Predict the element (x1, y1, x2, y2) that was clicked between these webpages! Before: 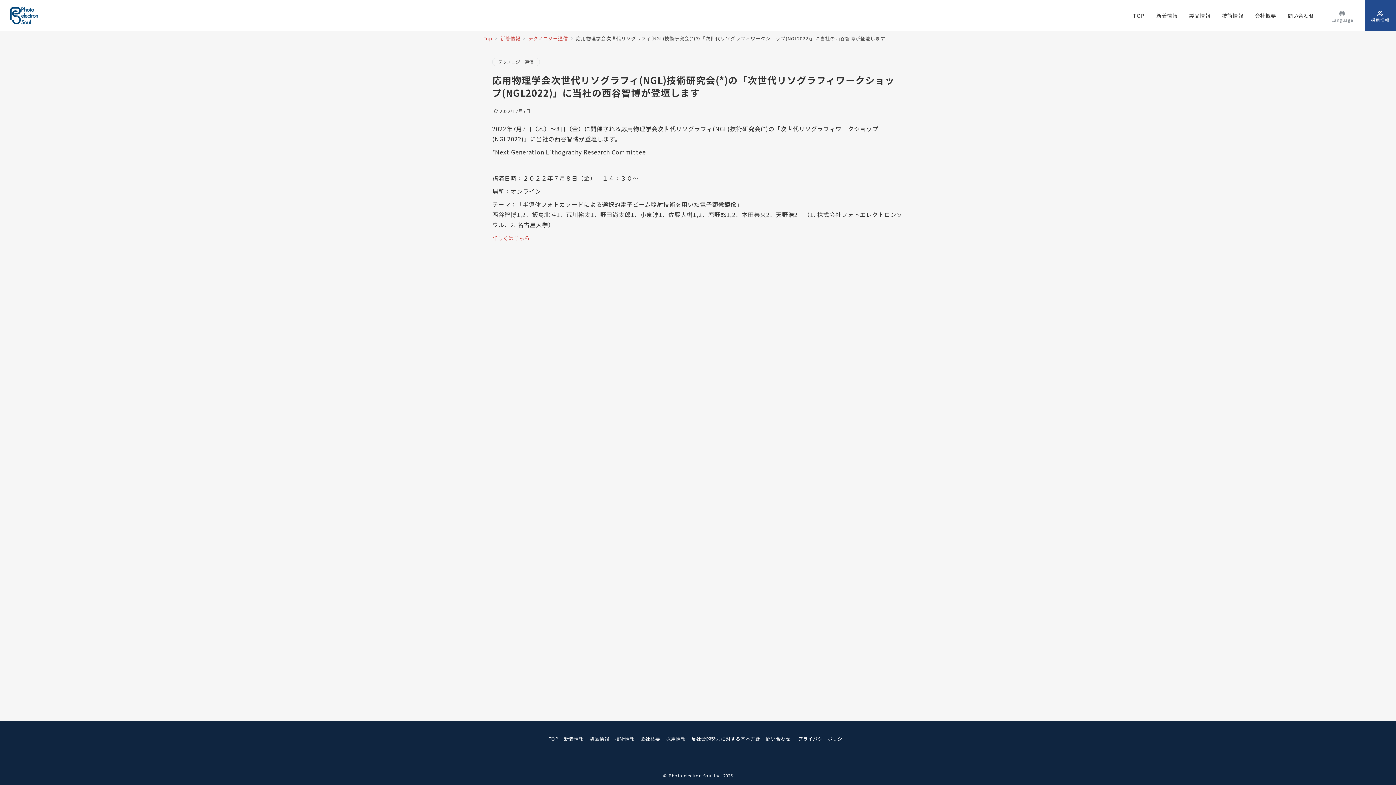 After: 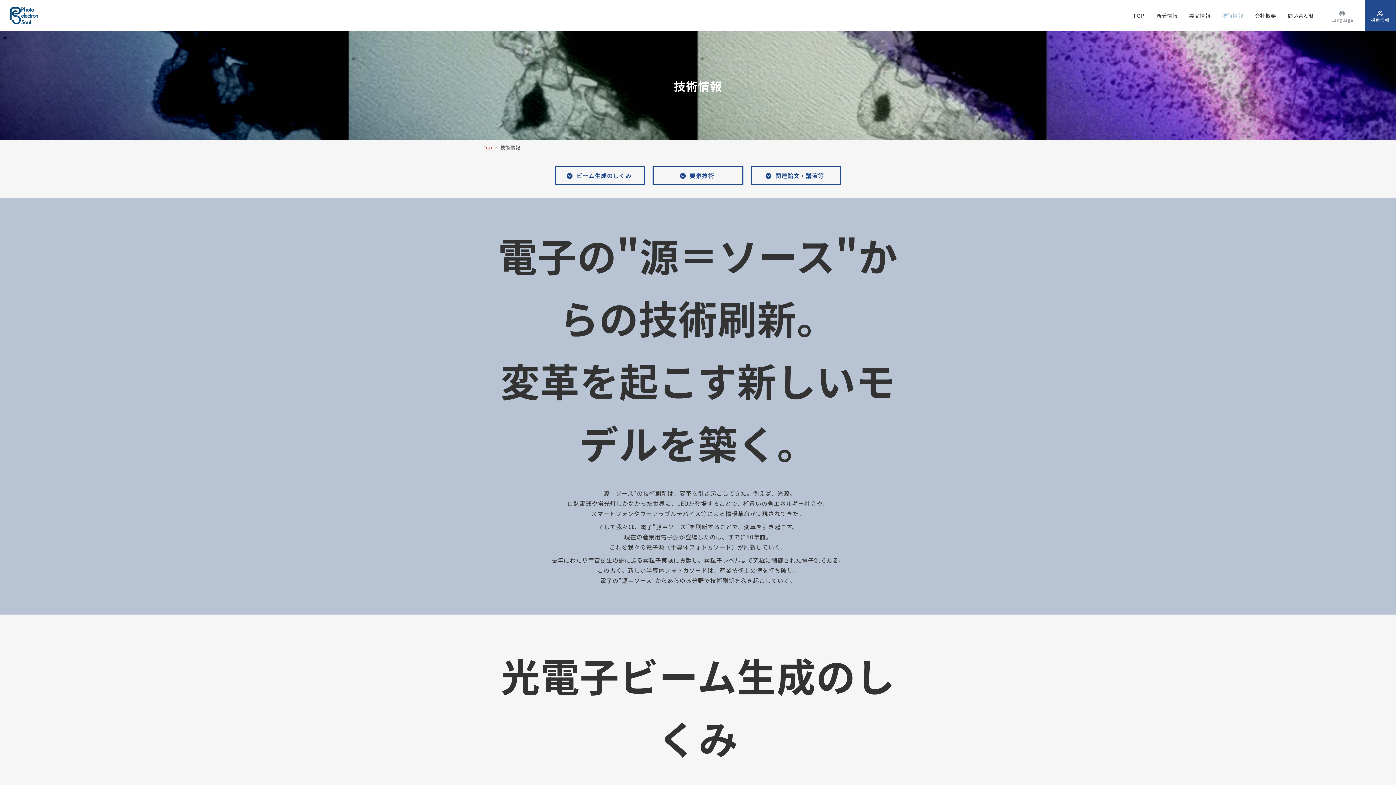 Action: label: 技術情報 bbox: (1216, 0, 1249, 31)